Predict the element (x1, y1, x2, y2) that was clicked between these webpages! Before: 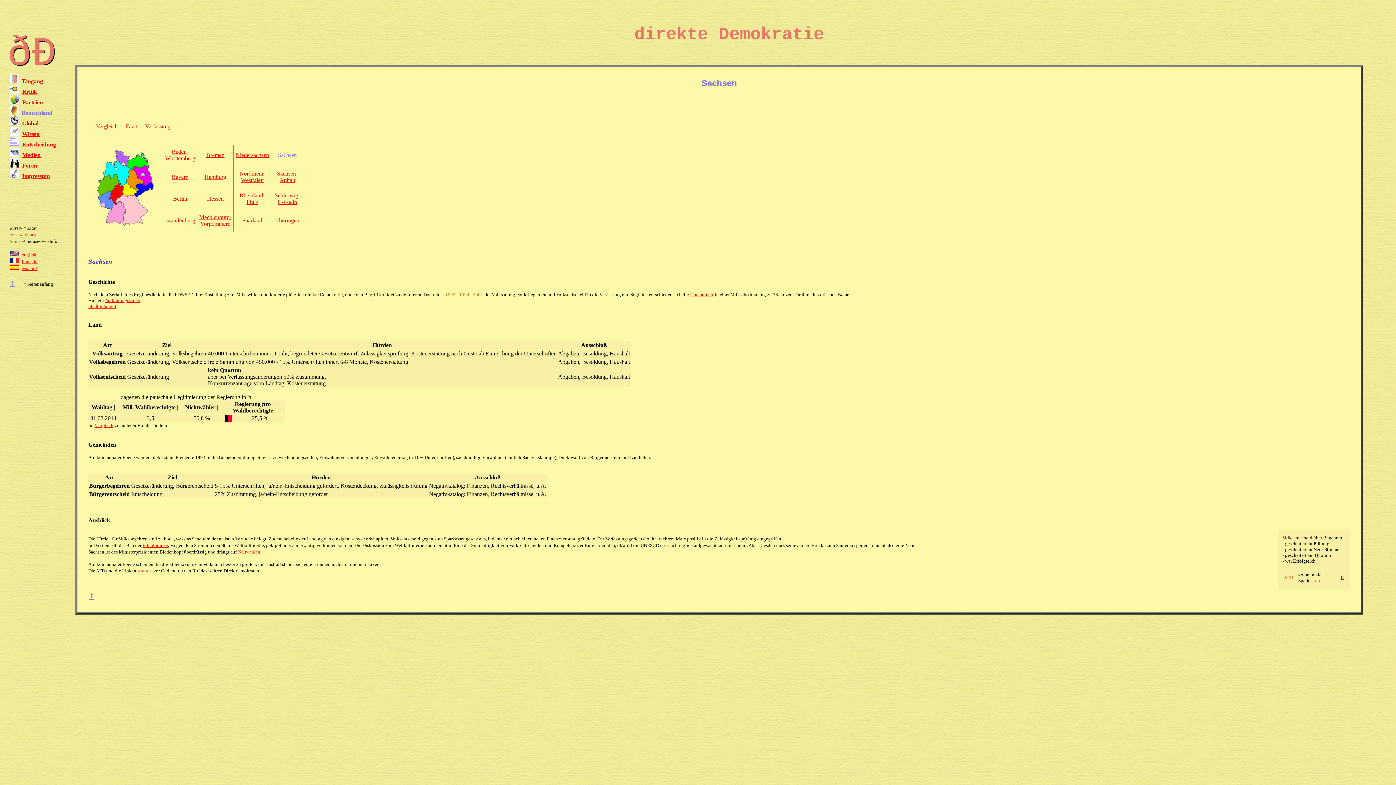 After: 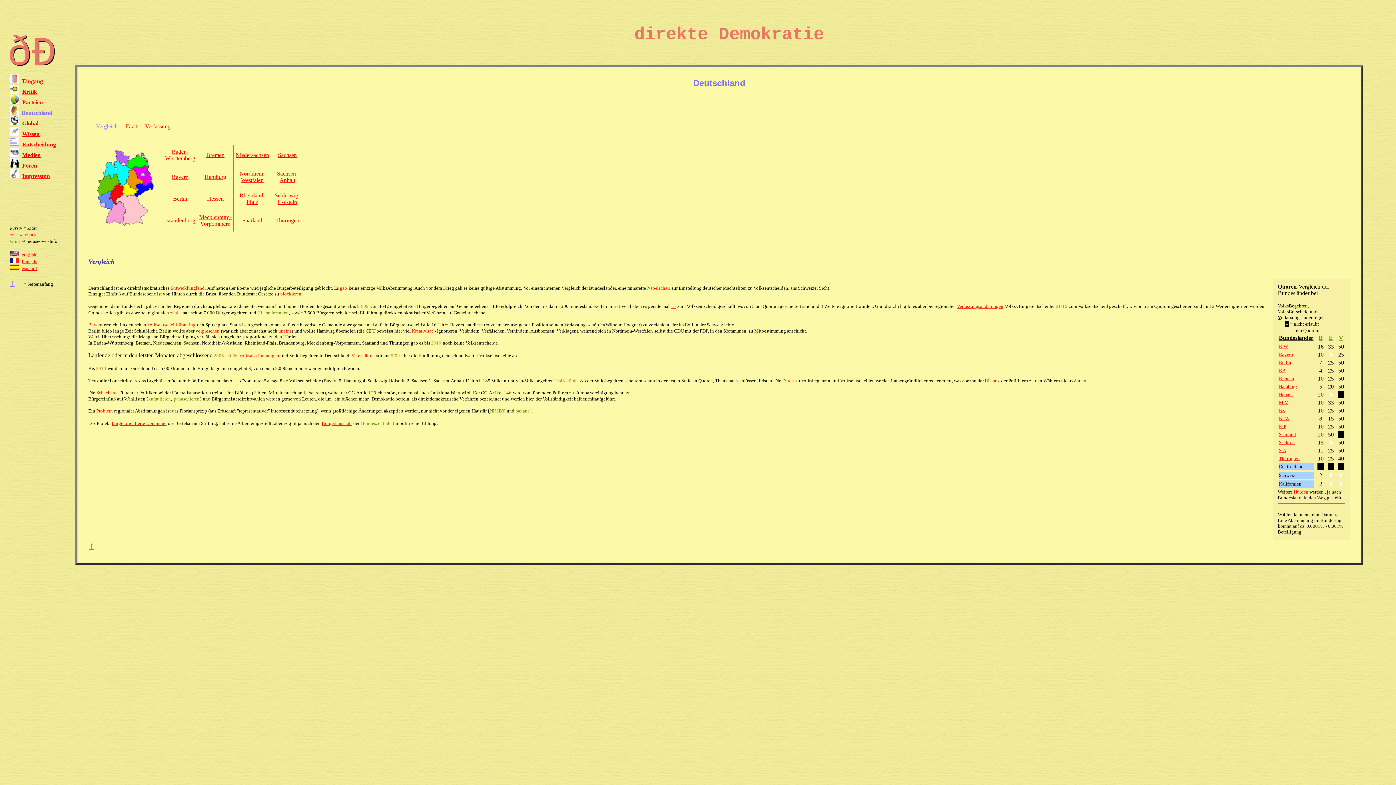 Action: label: Deutschland bbox: (21, 109, 52, 116)